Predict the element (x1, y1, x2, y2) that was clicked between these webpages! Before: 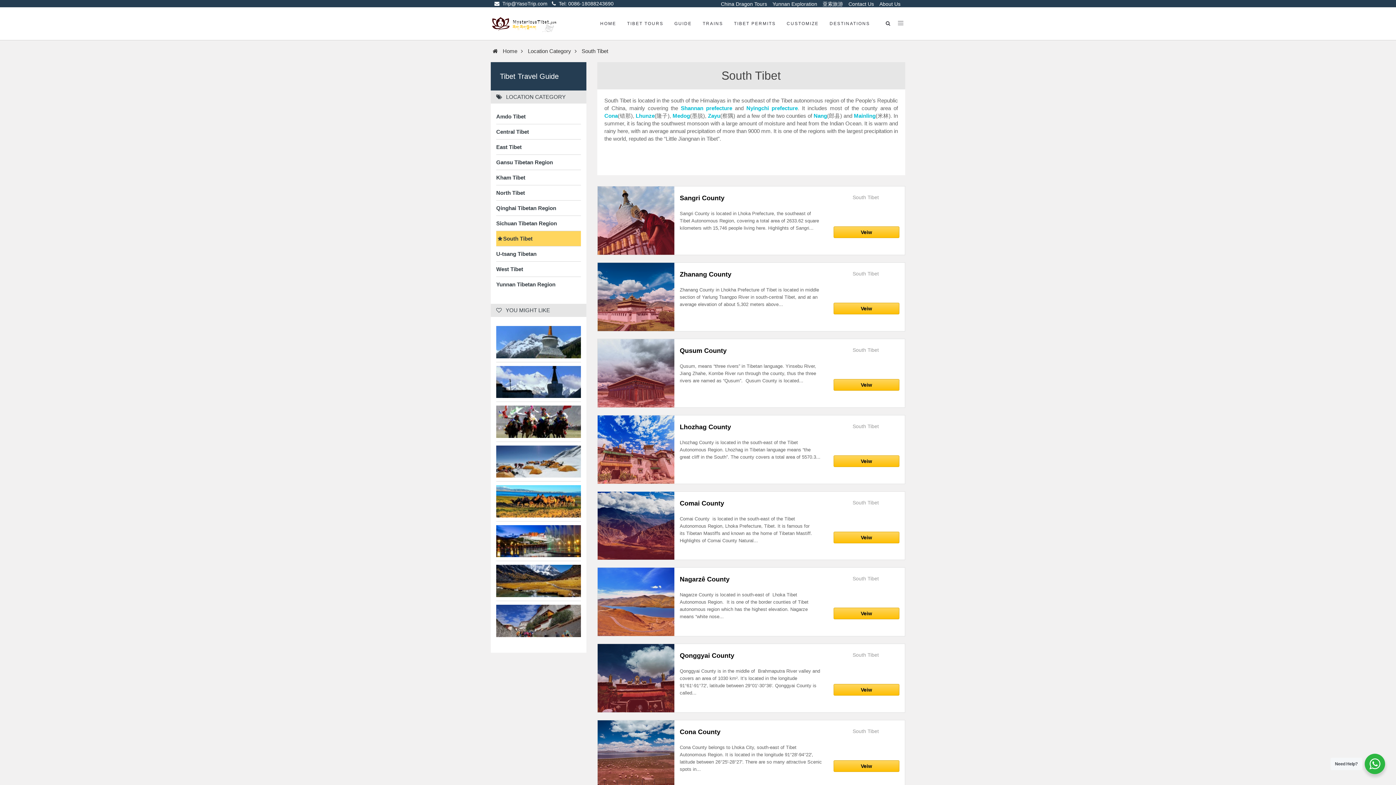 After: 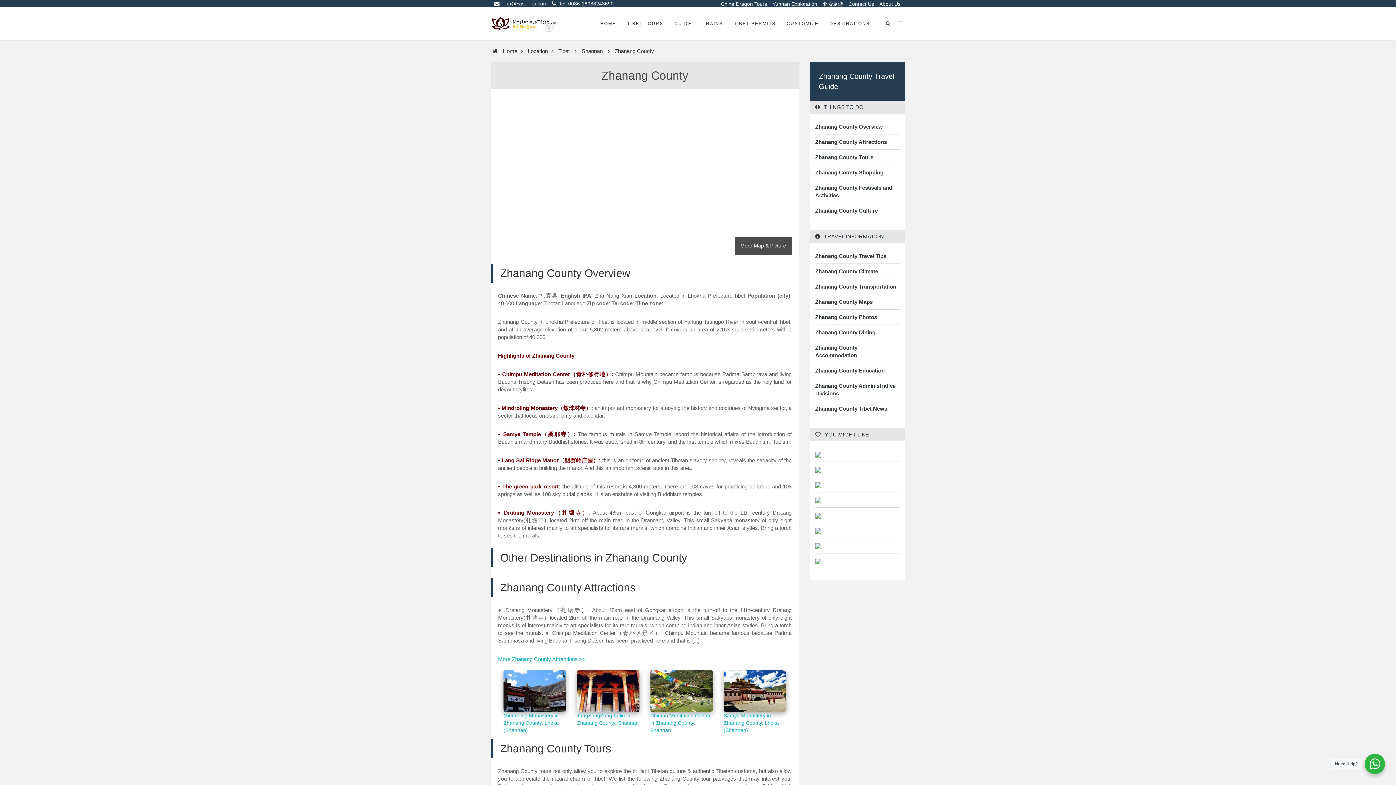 Action: bbox: (833, 302, 899, 314) label: Veiw